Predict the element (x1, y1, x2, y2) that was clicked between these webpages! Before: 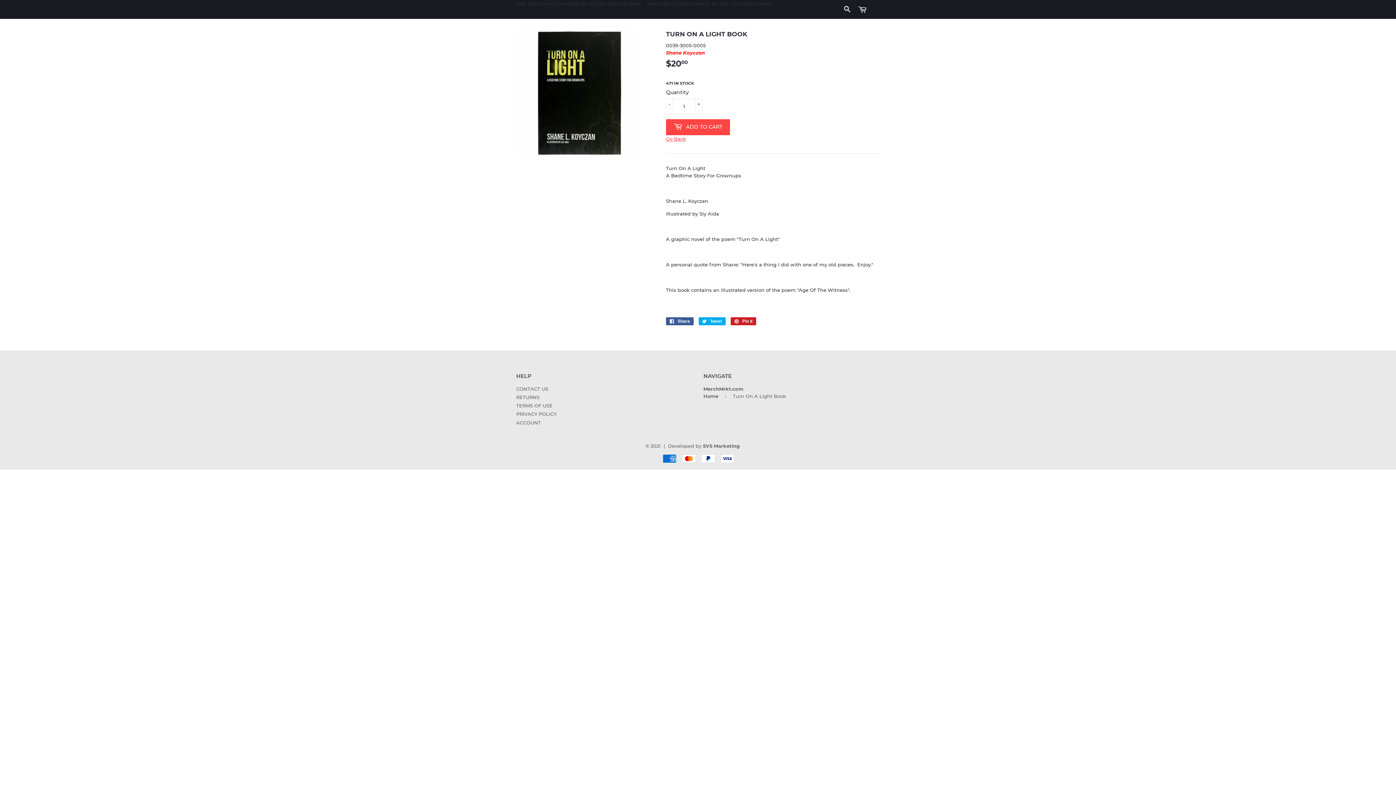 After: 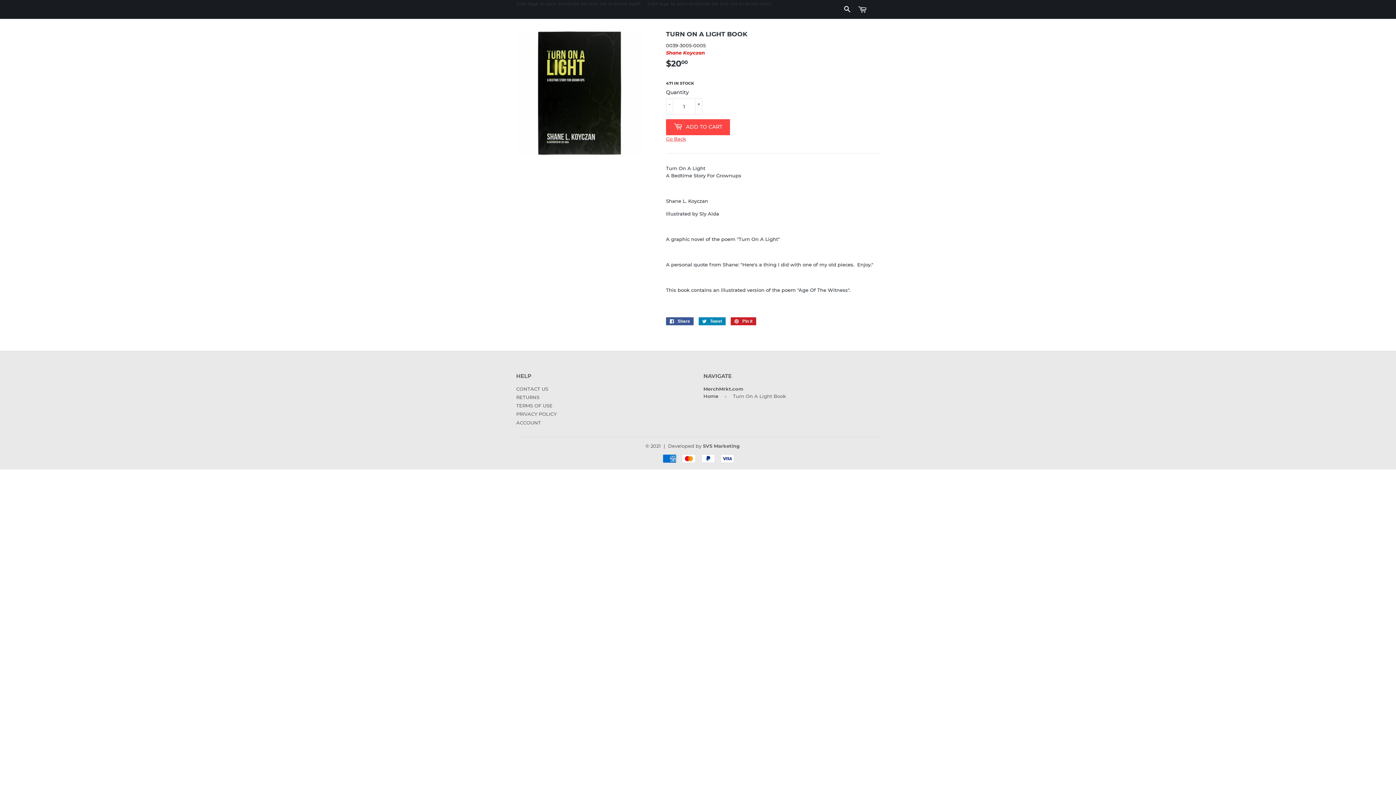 Action: label:  Tweet
Tweet on Twitter bbox: (698, 317, 725, 325)